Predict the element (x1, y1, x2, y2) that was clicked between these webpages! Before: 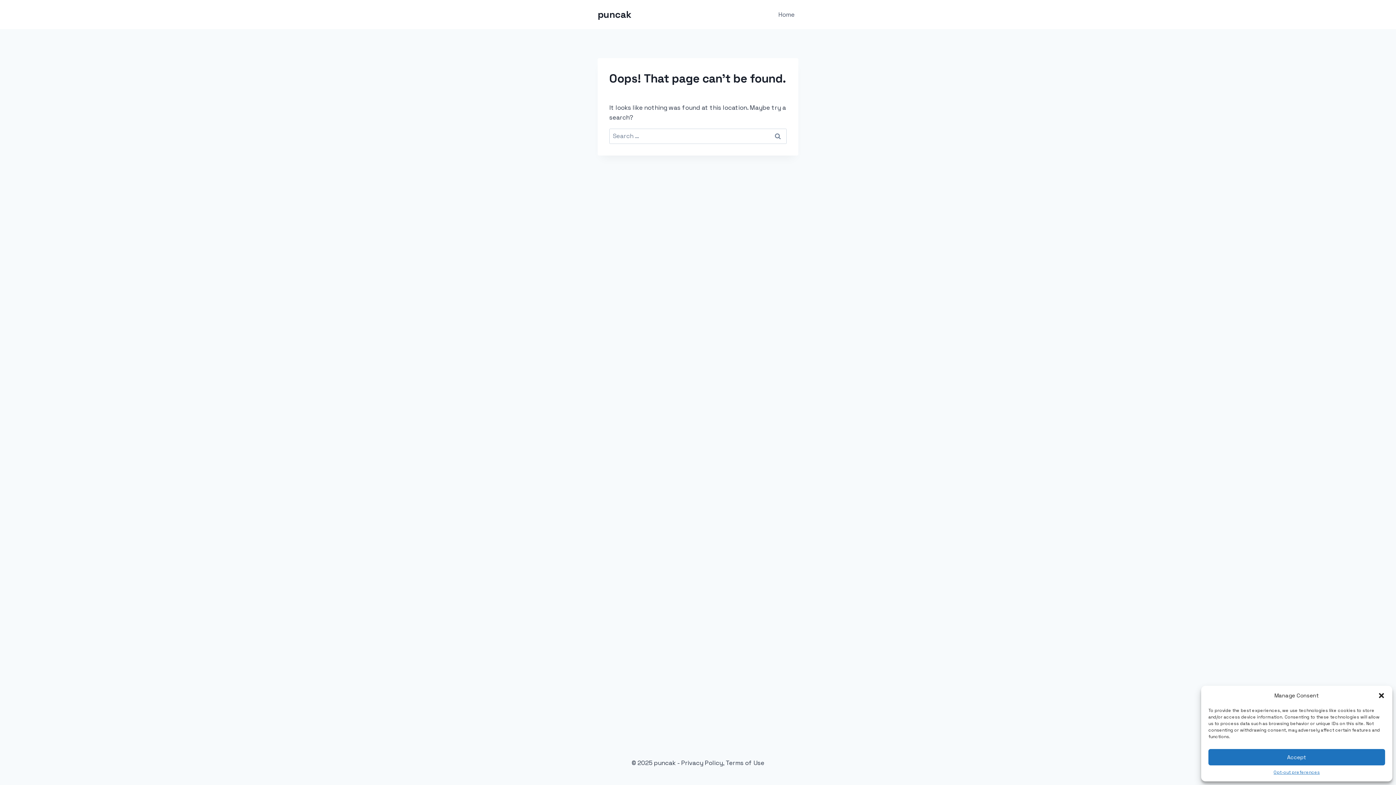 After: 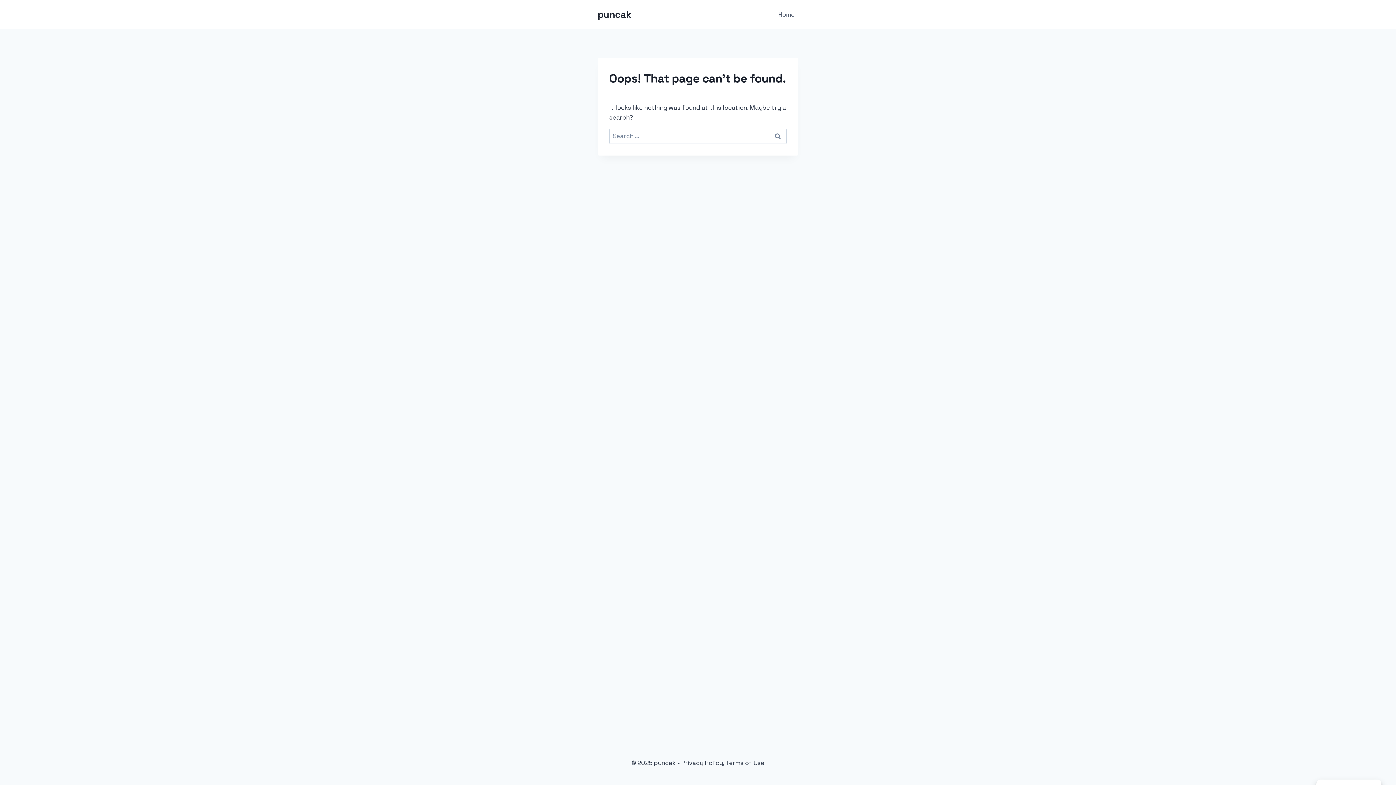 Action: label: Accept bbox: (1208, 749, 1385, 765)